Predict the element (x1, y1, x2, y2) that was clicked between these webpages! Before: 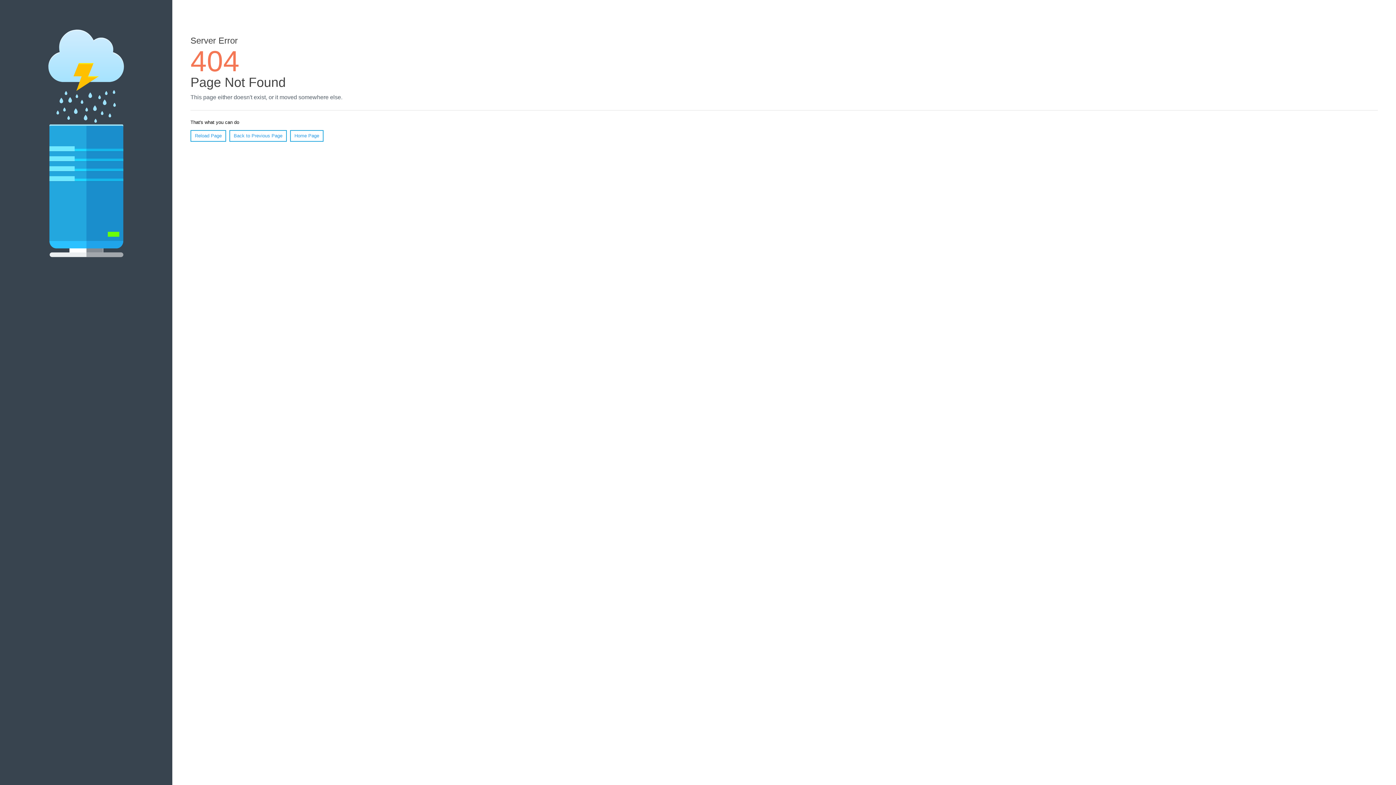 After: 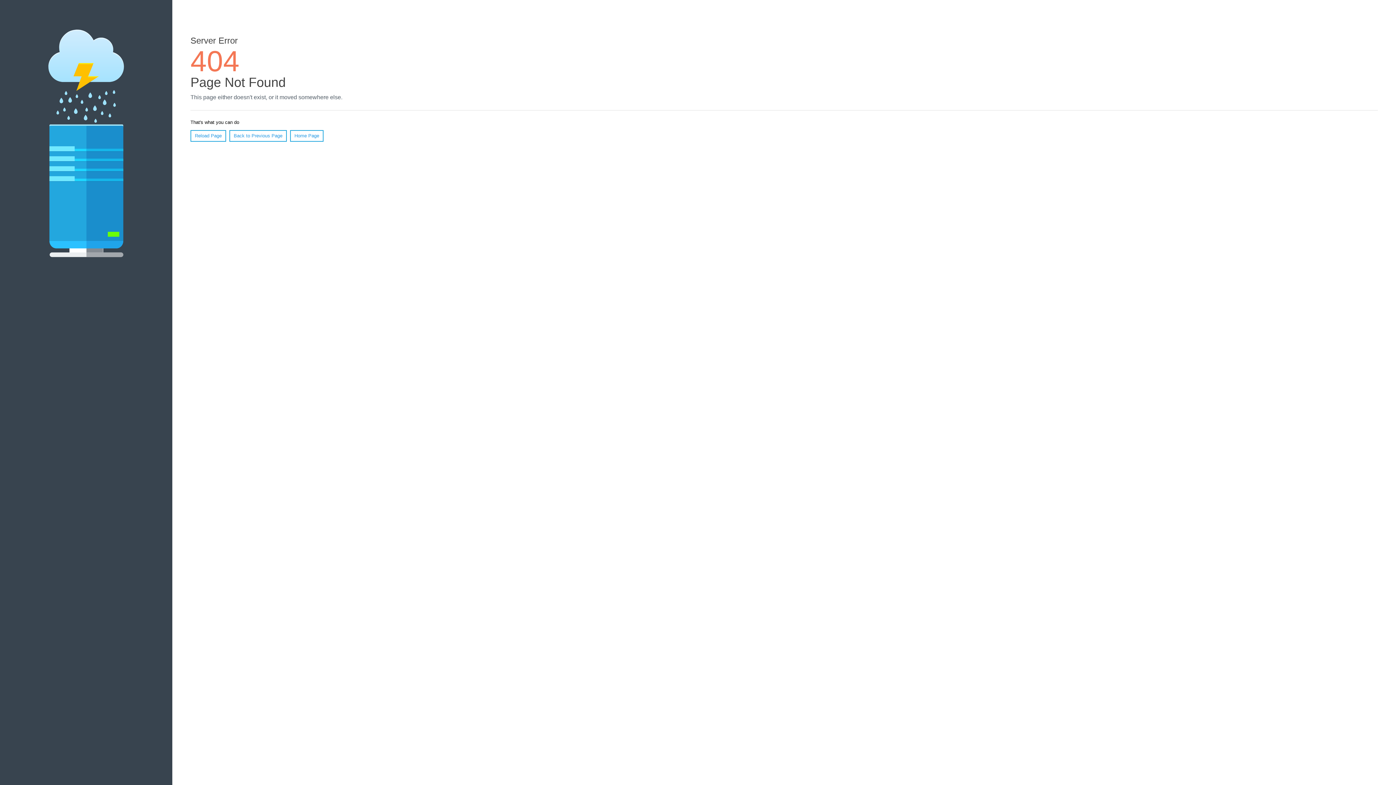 Action: bbox: (190, 130, 226, 141) label: Reload Page